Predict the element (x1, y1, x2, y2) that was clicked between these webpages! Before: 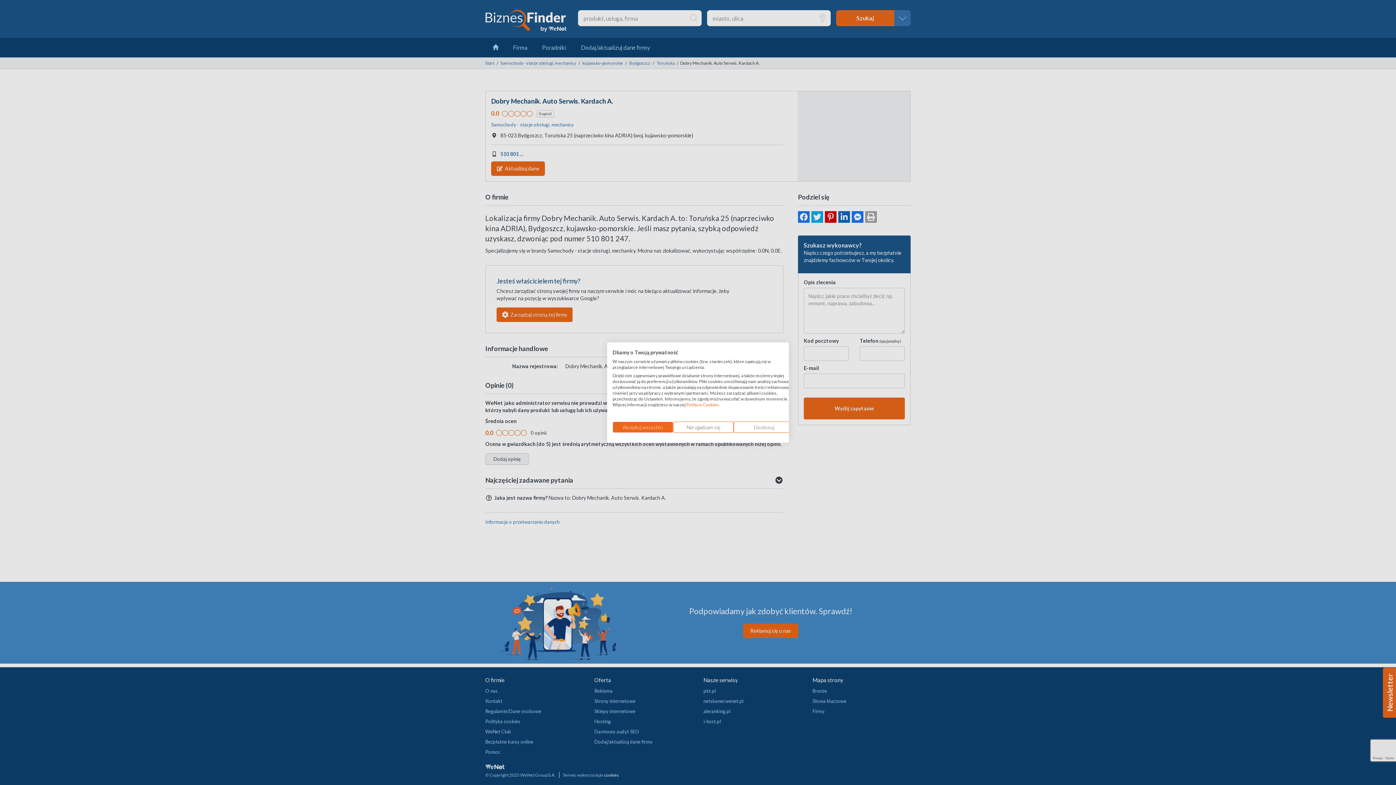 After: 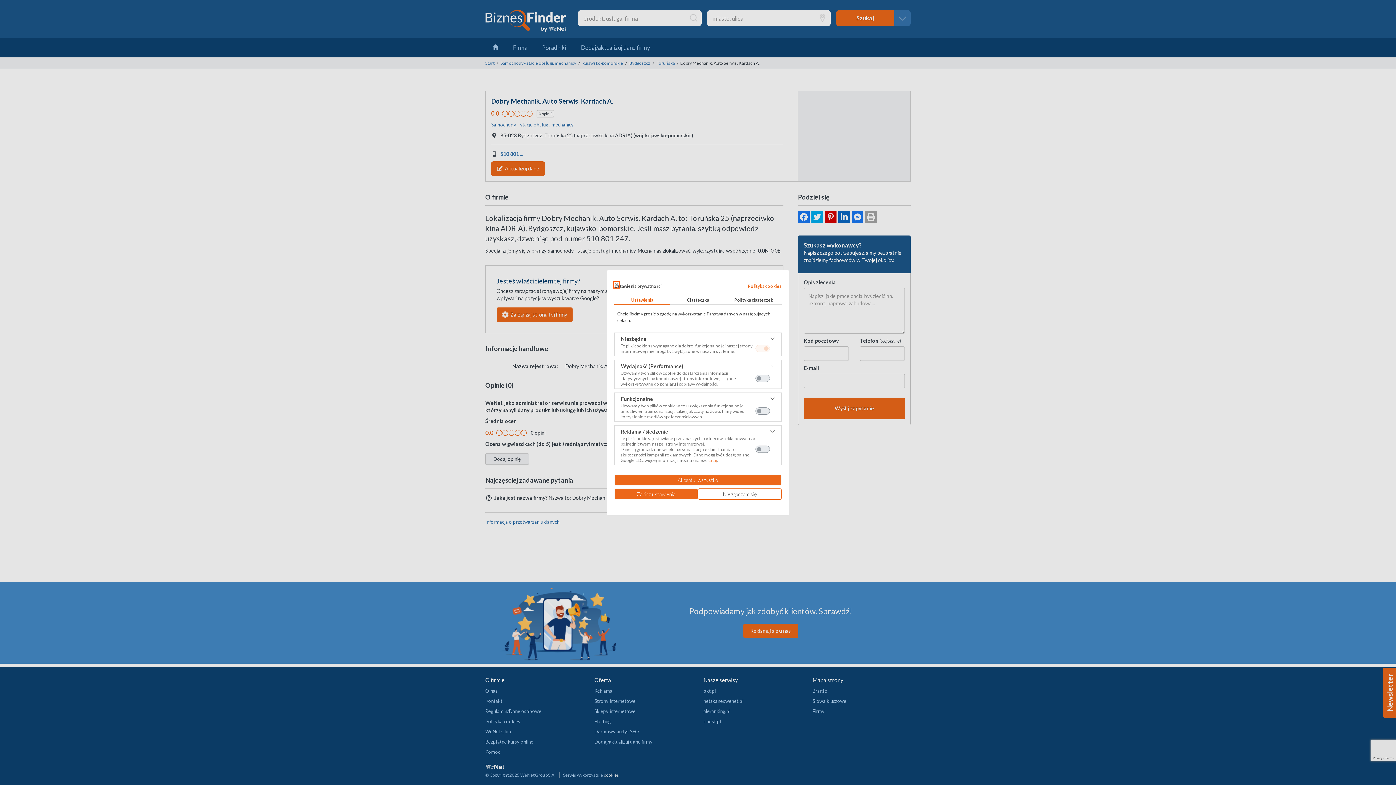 Action: label: Dostosuj preferencje cookie bbox: (733, 421, 794, 433)